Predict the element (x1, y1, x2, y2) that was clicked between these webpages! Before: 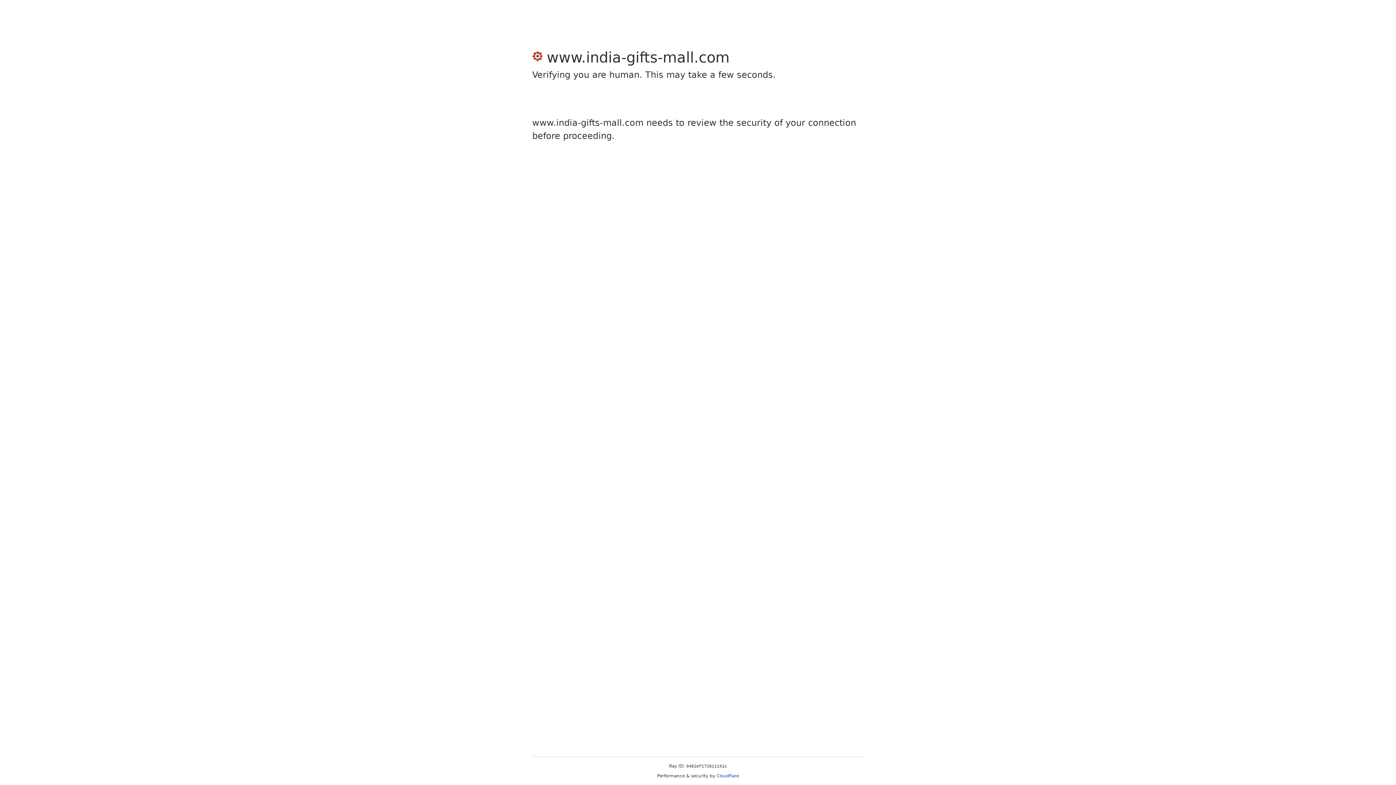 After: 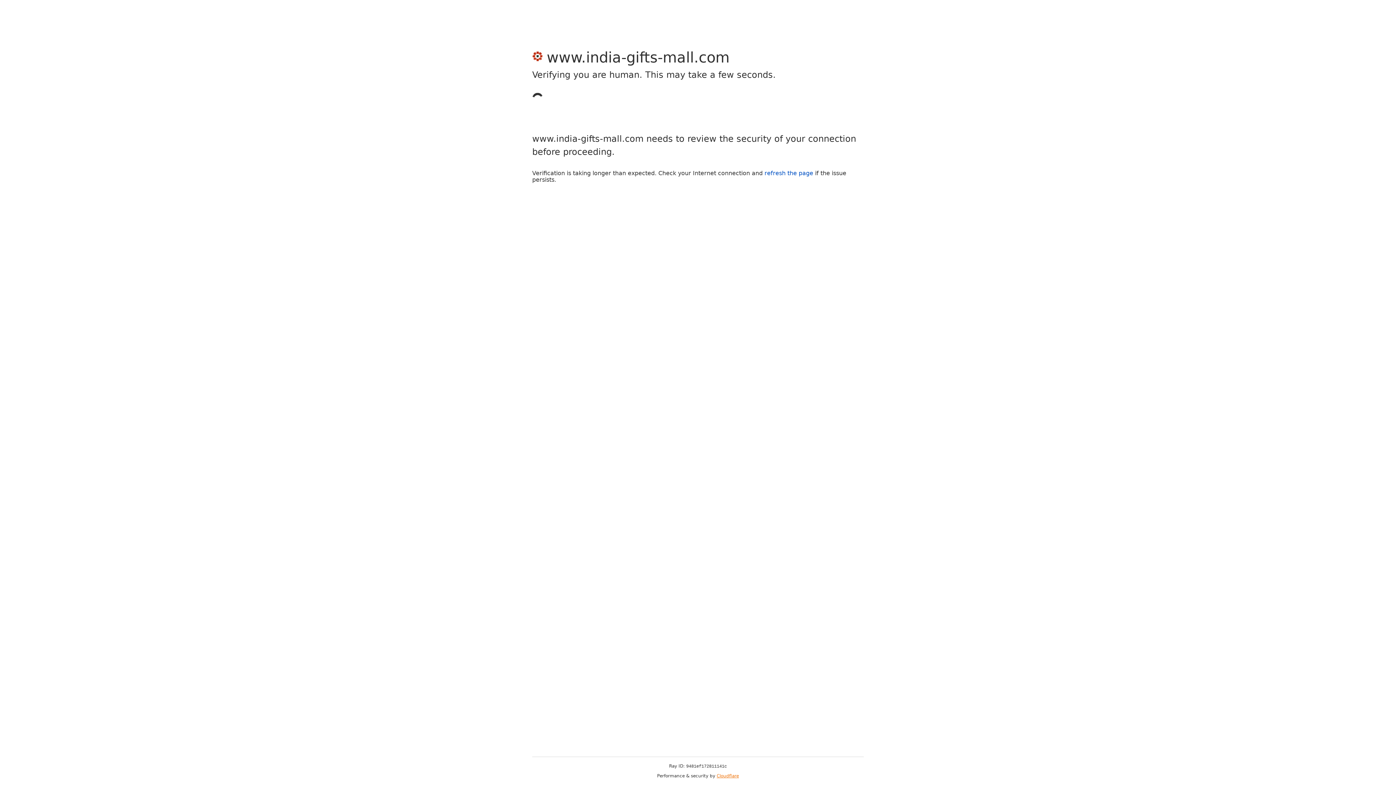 Action: bbox: (716, 773, 739, 778) label: Cloudflare